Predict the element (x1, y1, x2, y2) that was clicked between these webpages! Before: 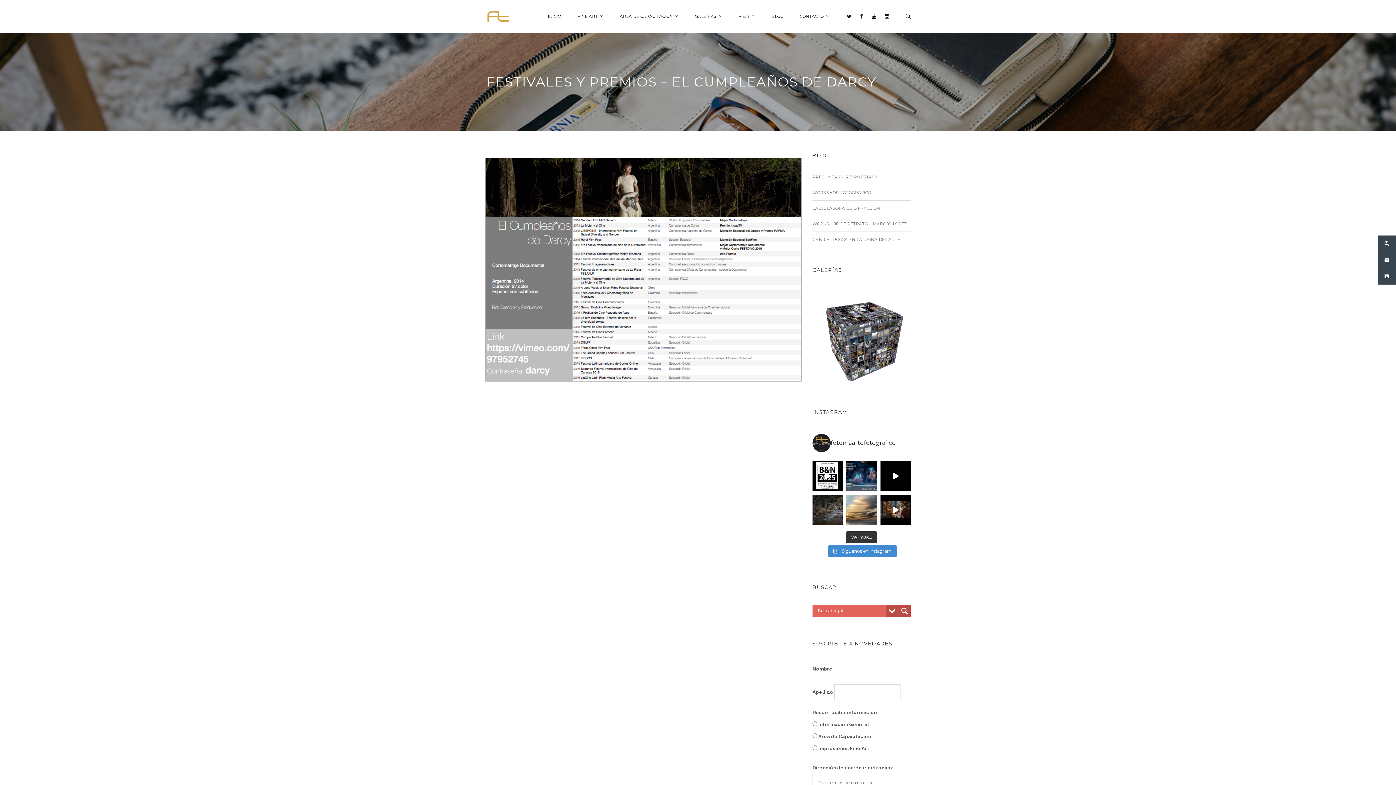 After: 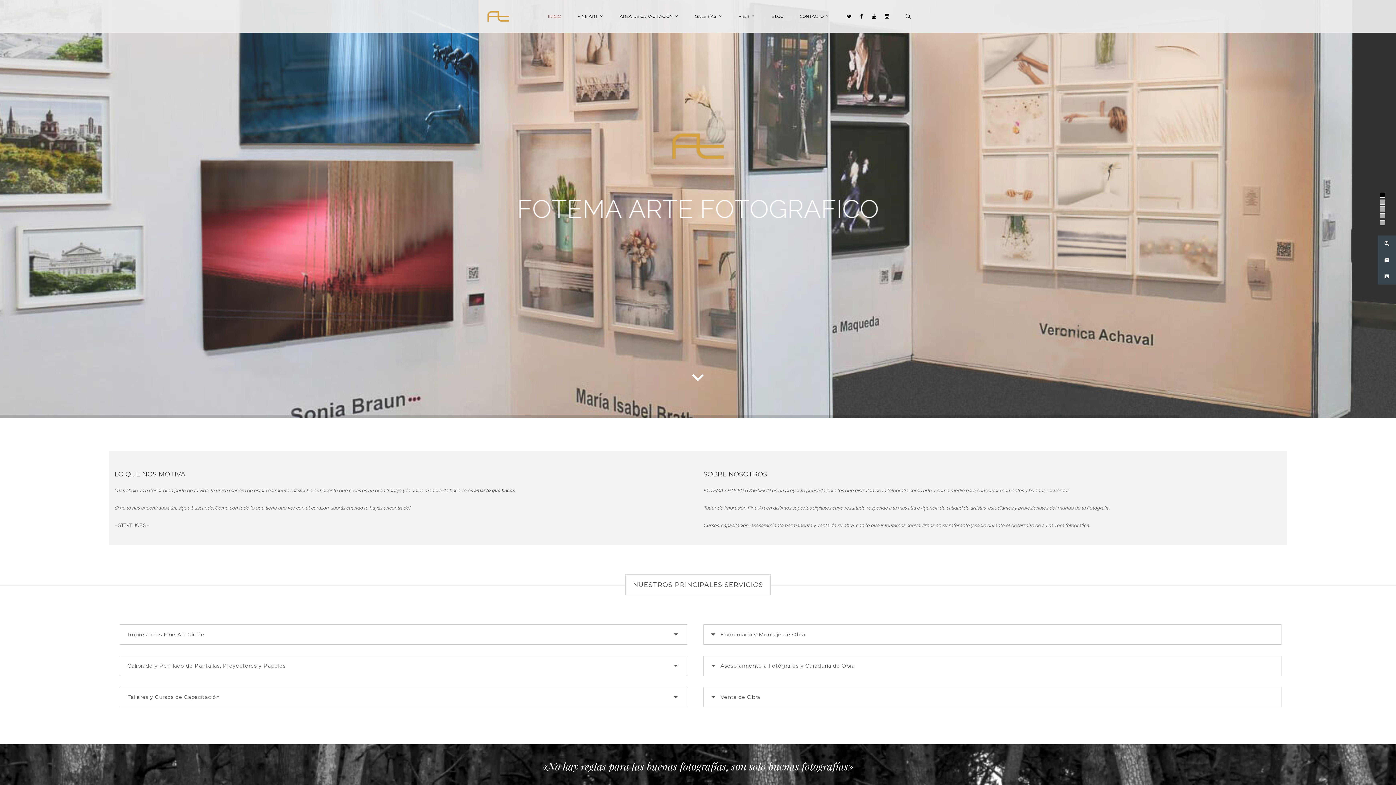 Action: label: INICIO bbox: (547, 0, 561, 32)